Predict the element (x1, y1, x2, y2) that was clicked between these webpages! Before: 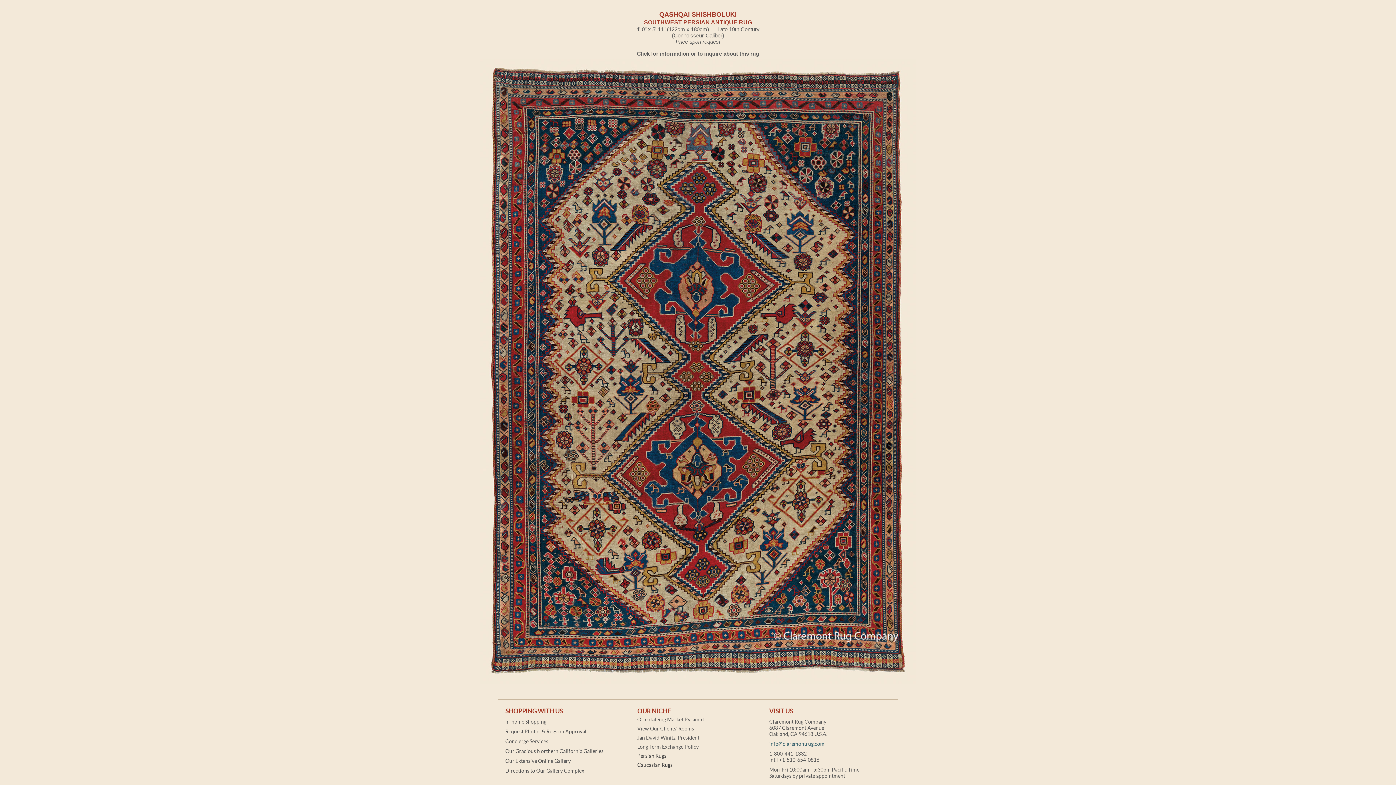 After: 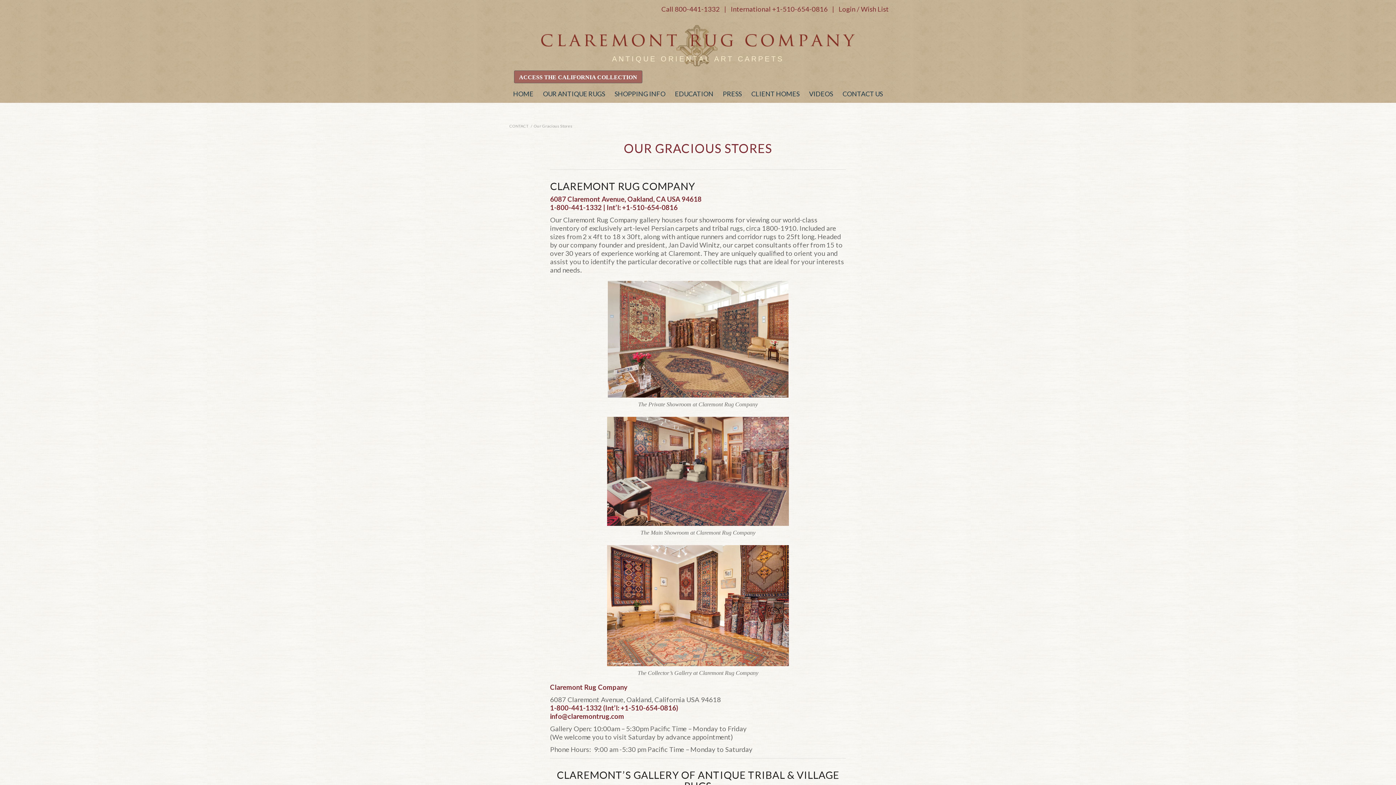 Action: label: Our Gracious Northern California Galleries bbox: (505, 748, 603, 754)